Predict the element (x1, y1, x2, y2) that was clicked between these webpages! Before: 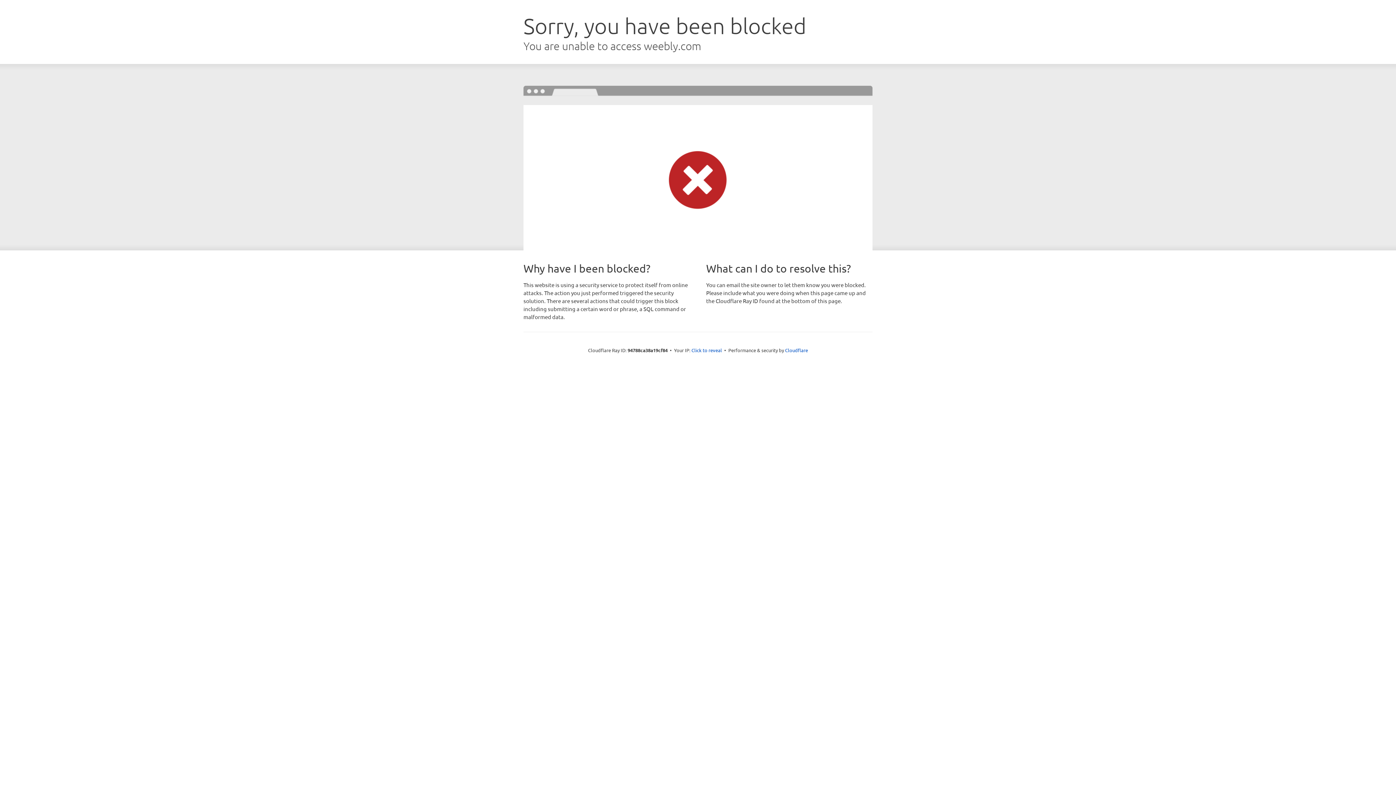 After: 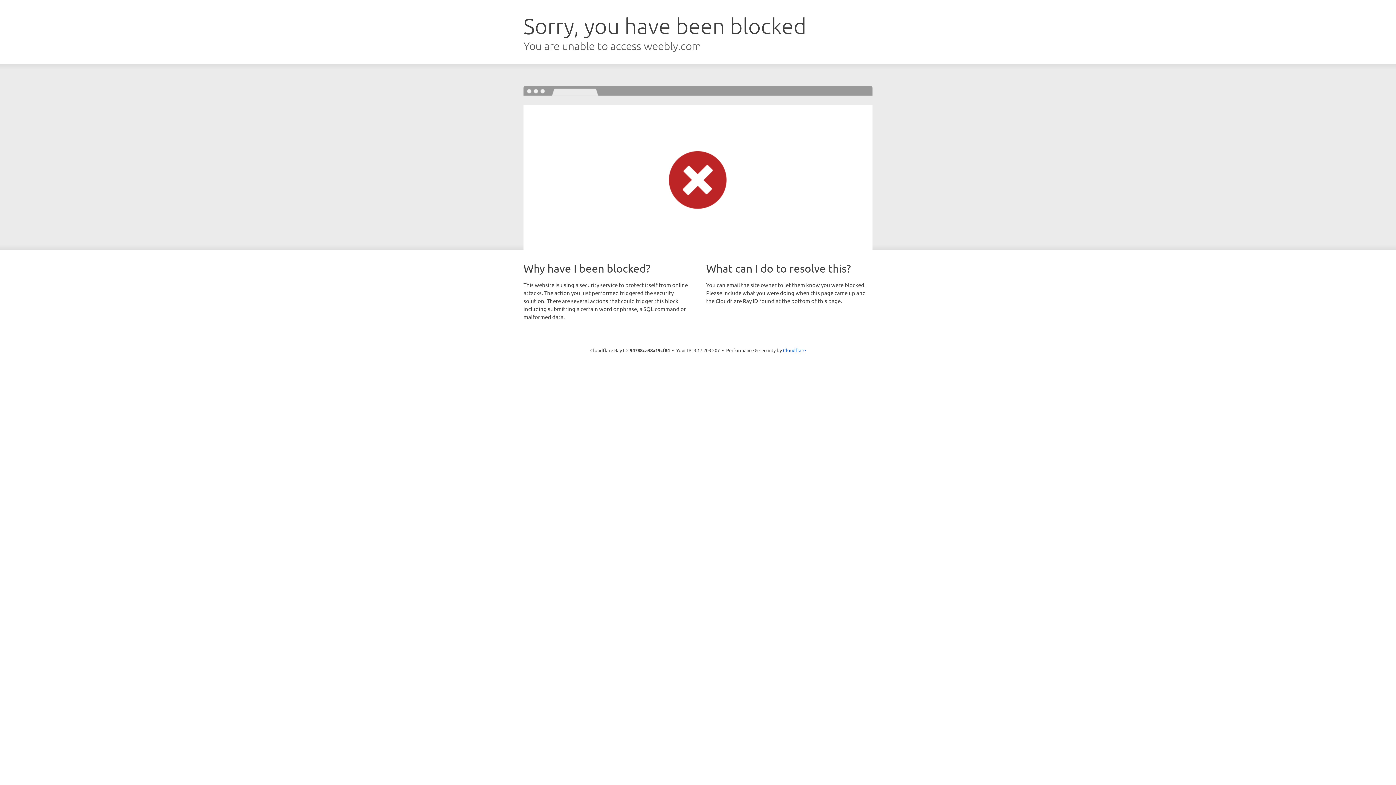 Action: bbox: (691, 346, 722, 353) label: Click to reveal